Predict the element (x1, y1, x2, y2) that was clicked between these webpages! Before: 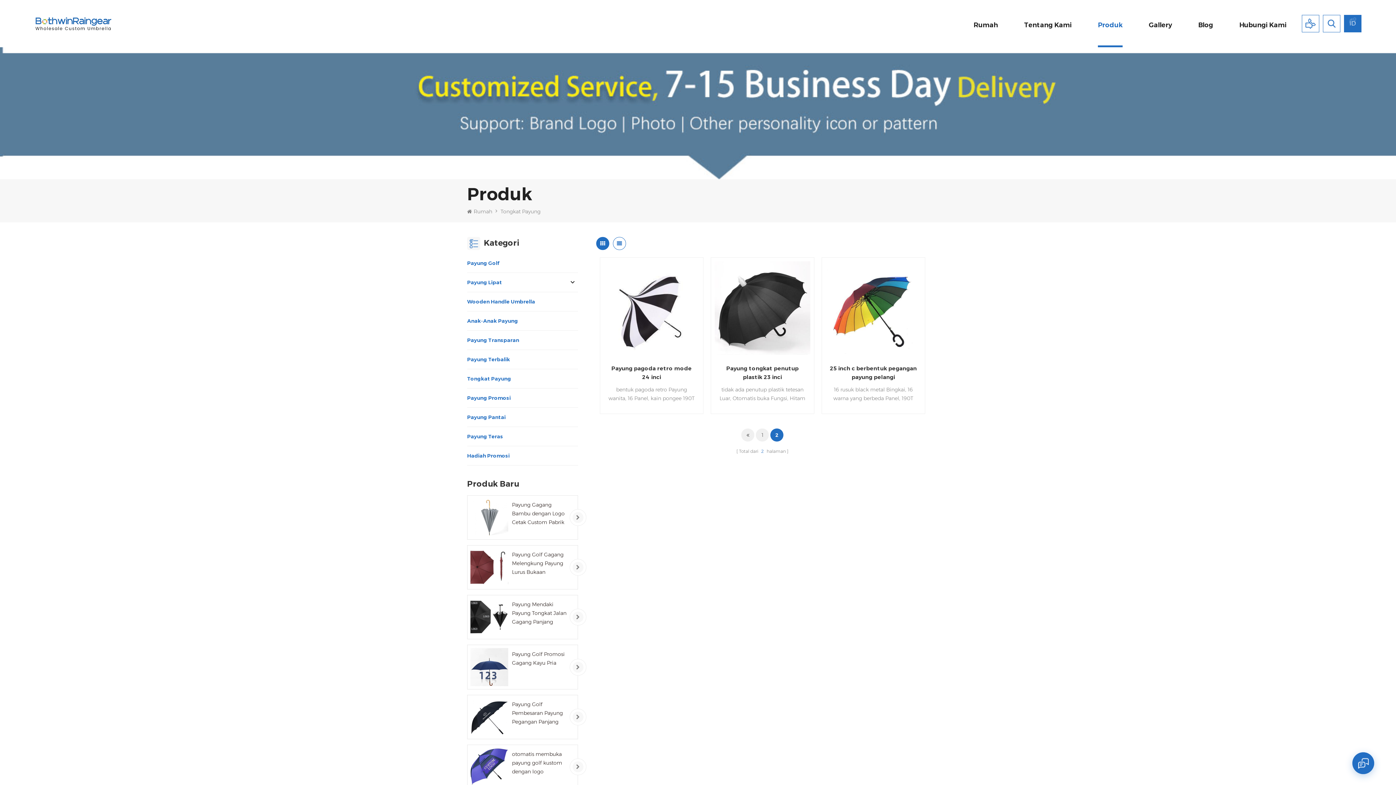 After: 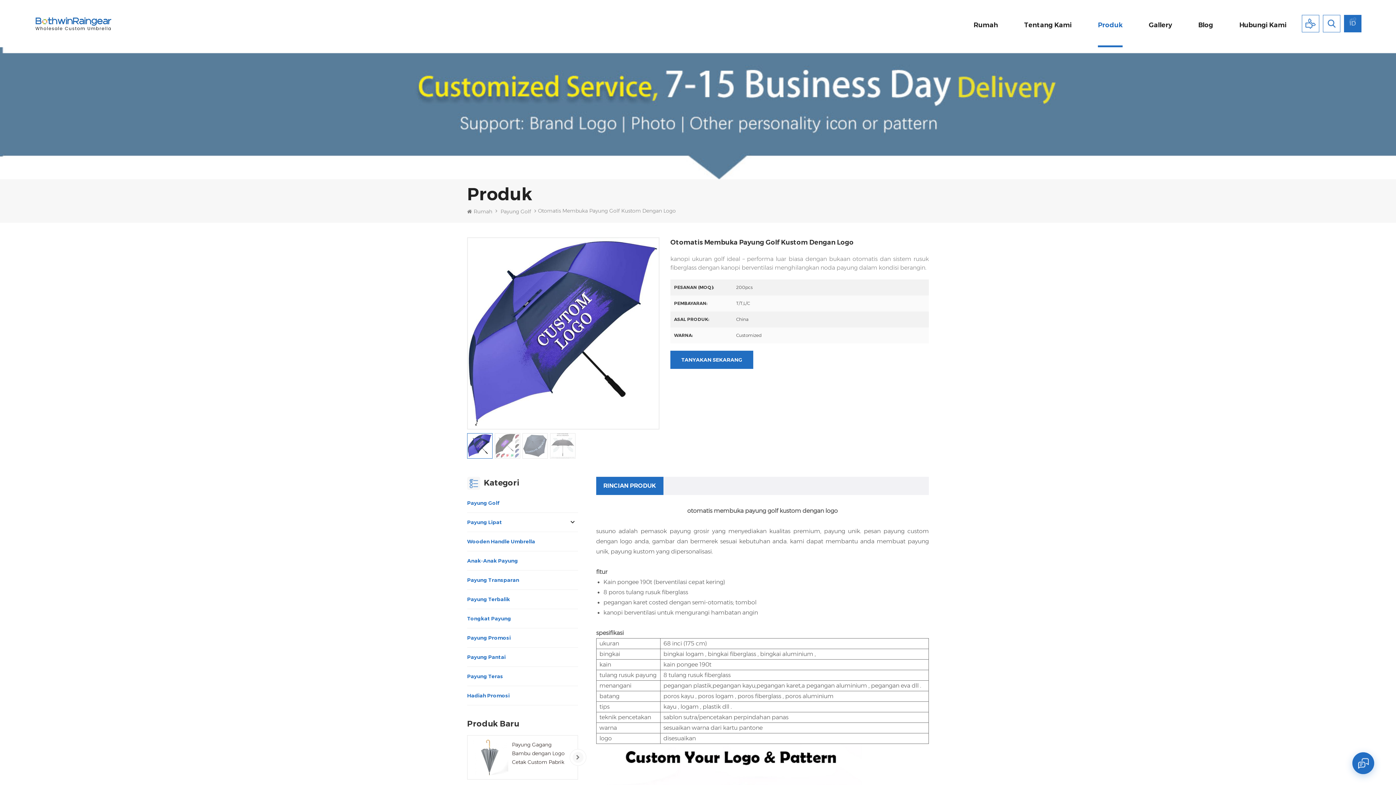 Action: bbox: (569, 759, 586, 775)